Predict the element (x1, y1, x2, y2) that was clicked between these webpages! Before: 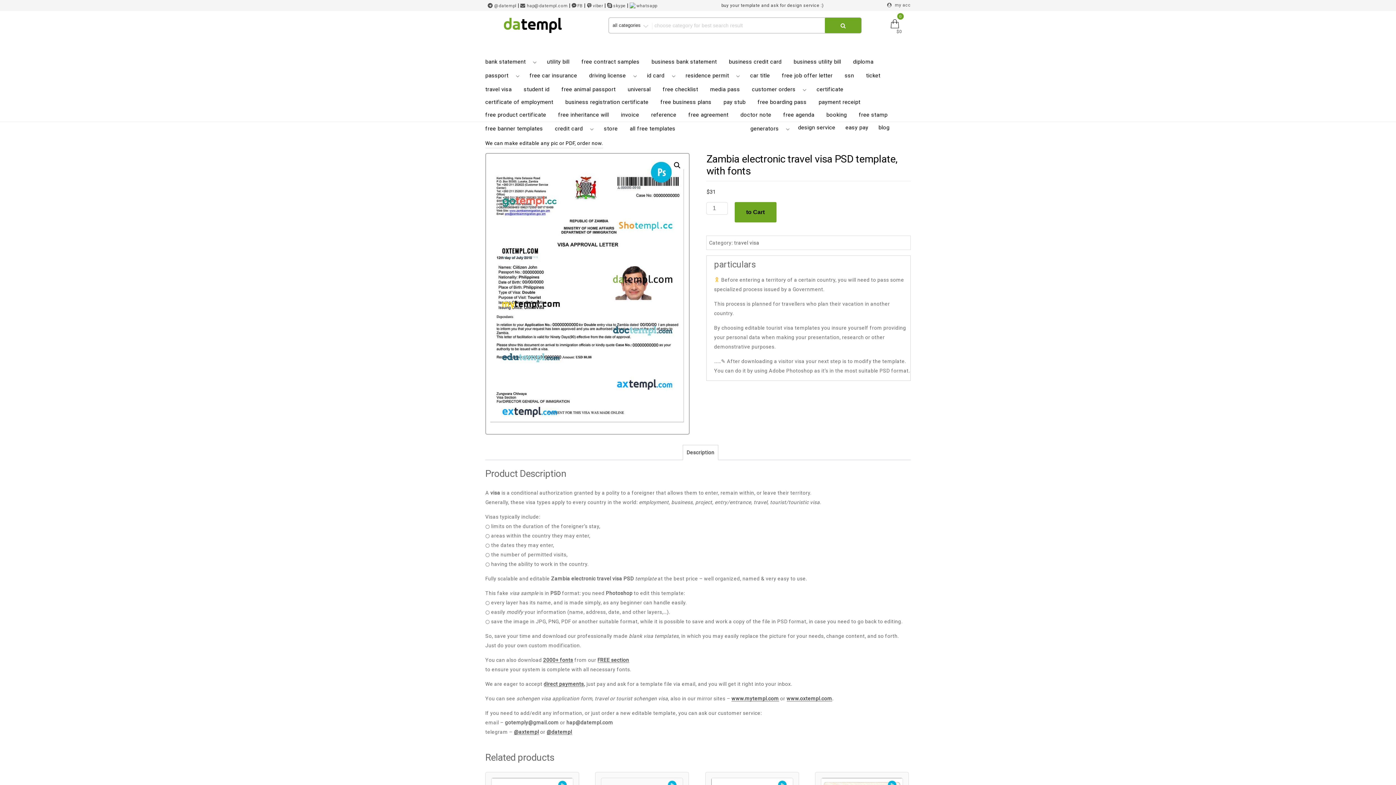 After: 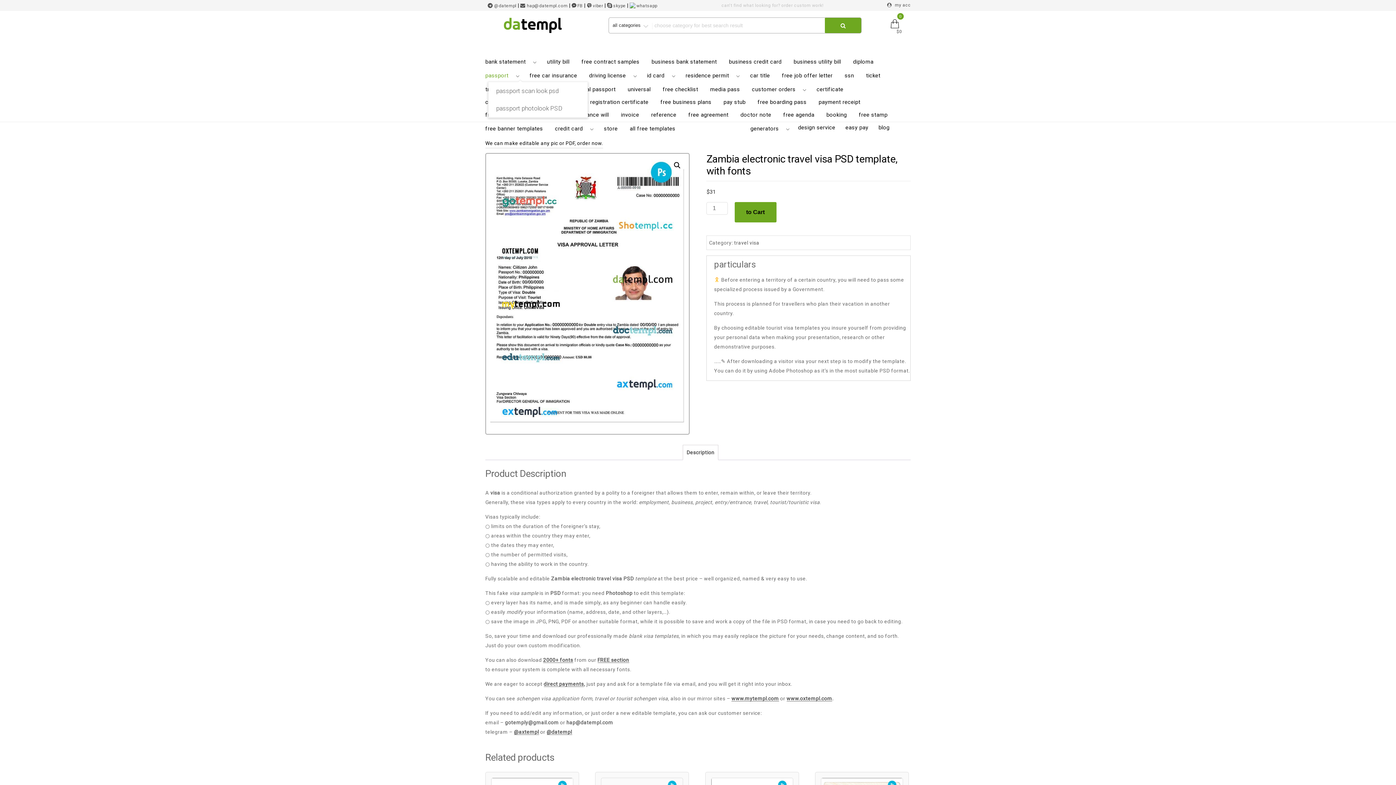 Action: label: passport bbox: (485, 68, 527, 81)